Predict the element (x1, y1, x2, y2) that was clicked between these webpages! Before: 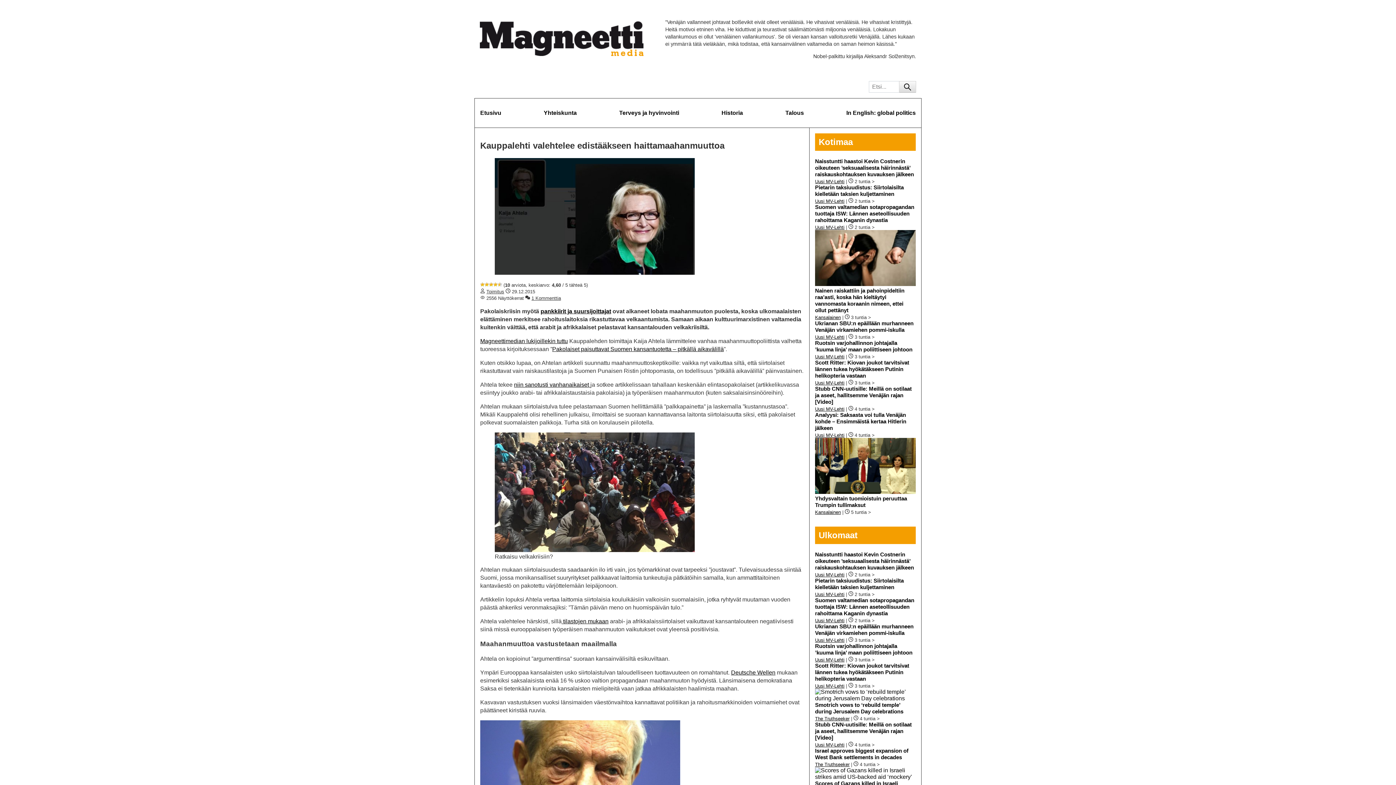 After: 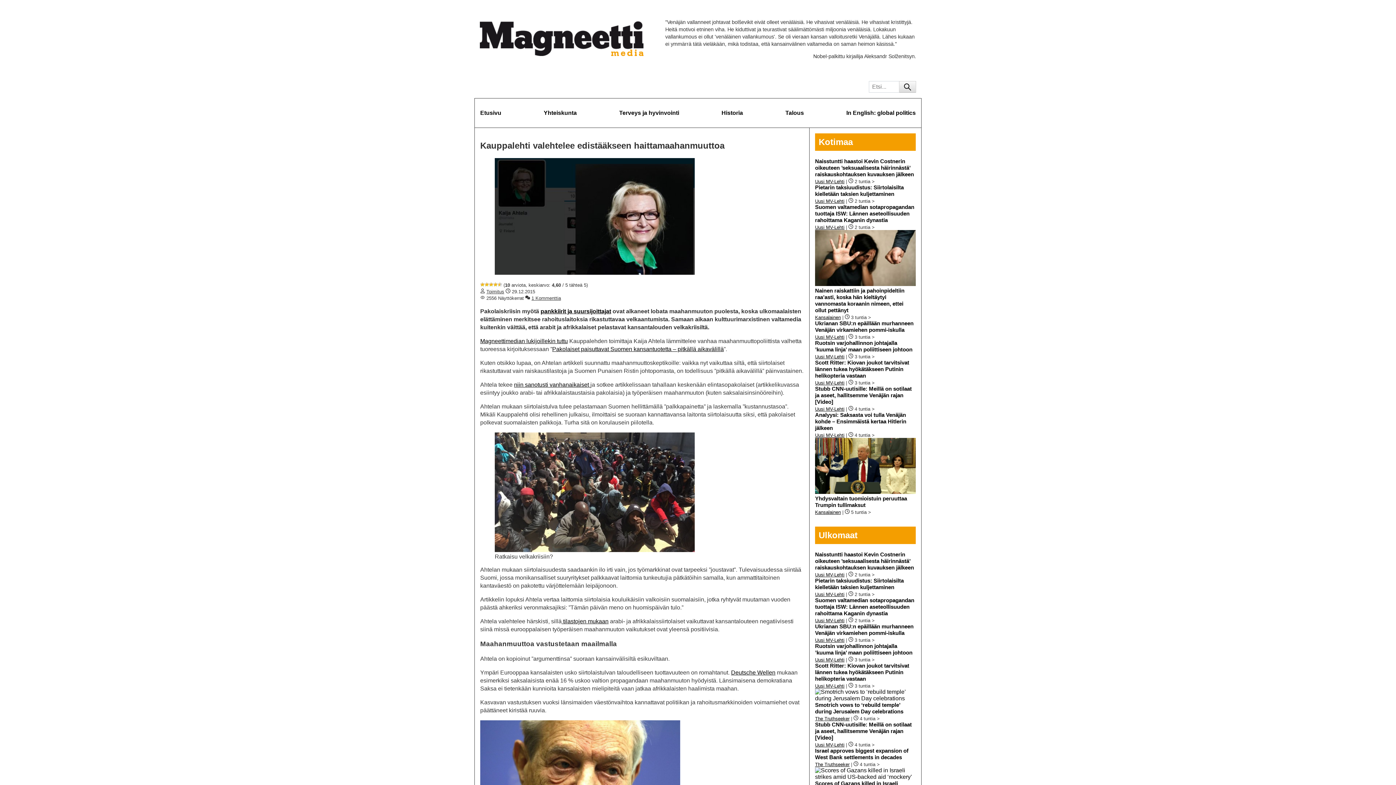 Action: label: Kansalainen bbox: (815, 314, 841, 320)